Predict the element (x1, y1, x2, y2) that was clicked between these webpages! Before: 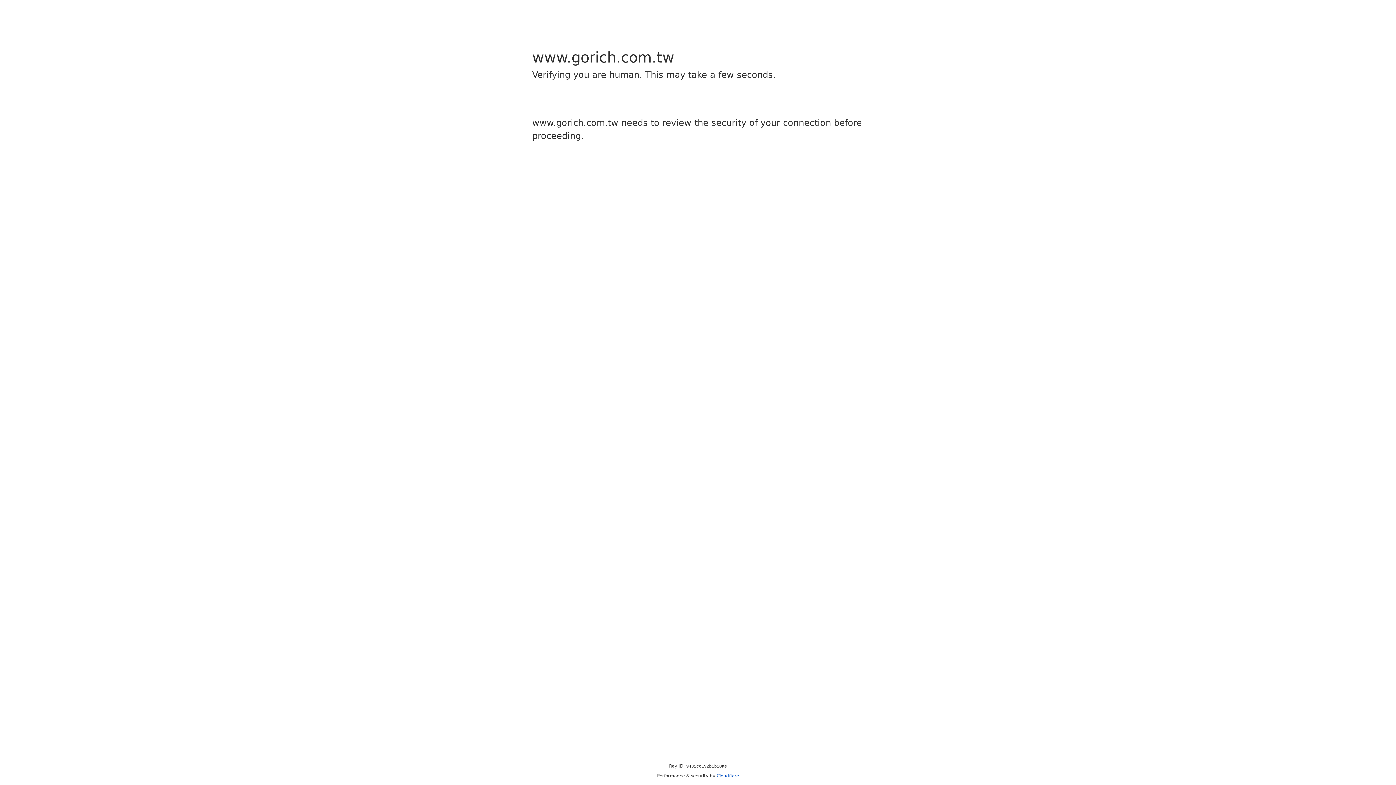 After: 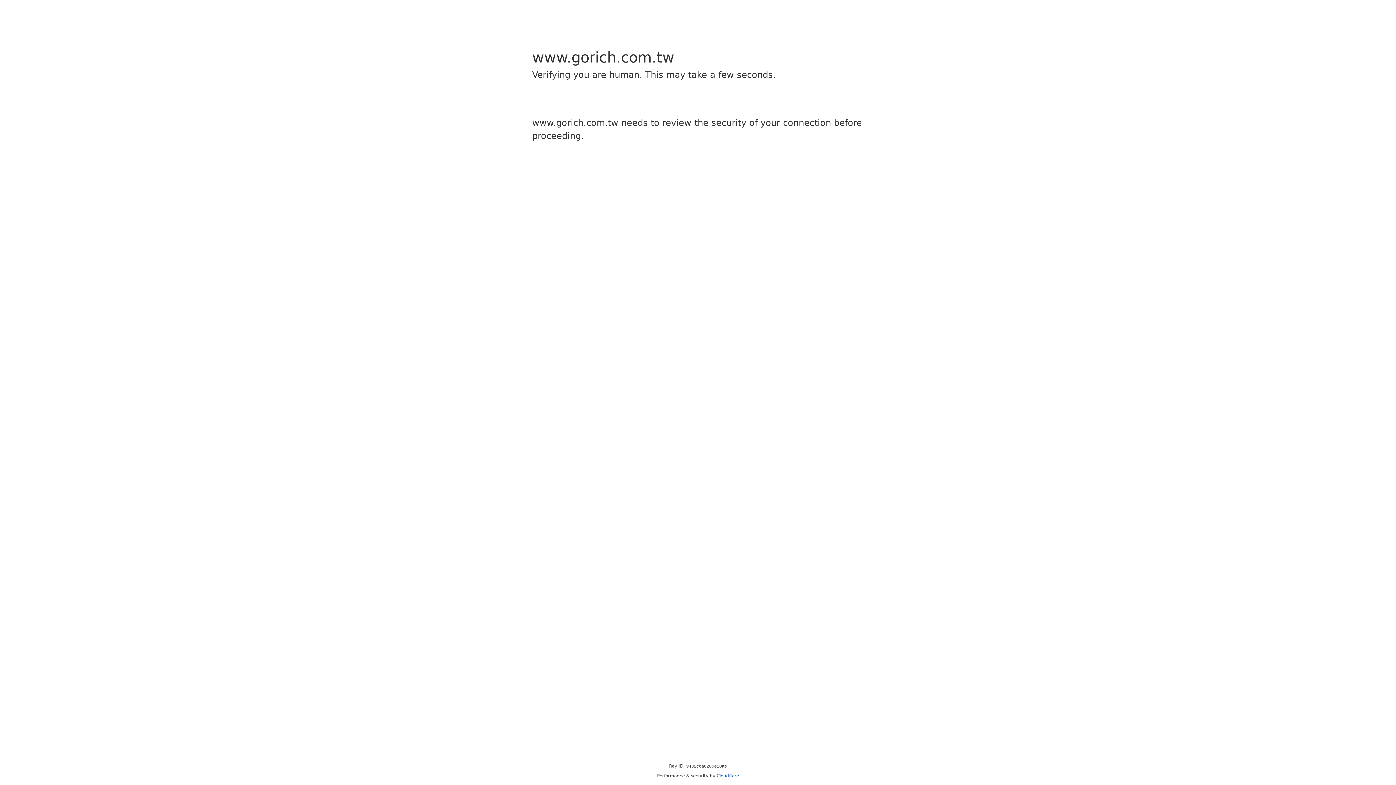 Action: label: Cloudflare bbox: (716, 773, 739, 778)